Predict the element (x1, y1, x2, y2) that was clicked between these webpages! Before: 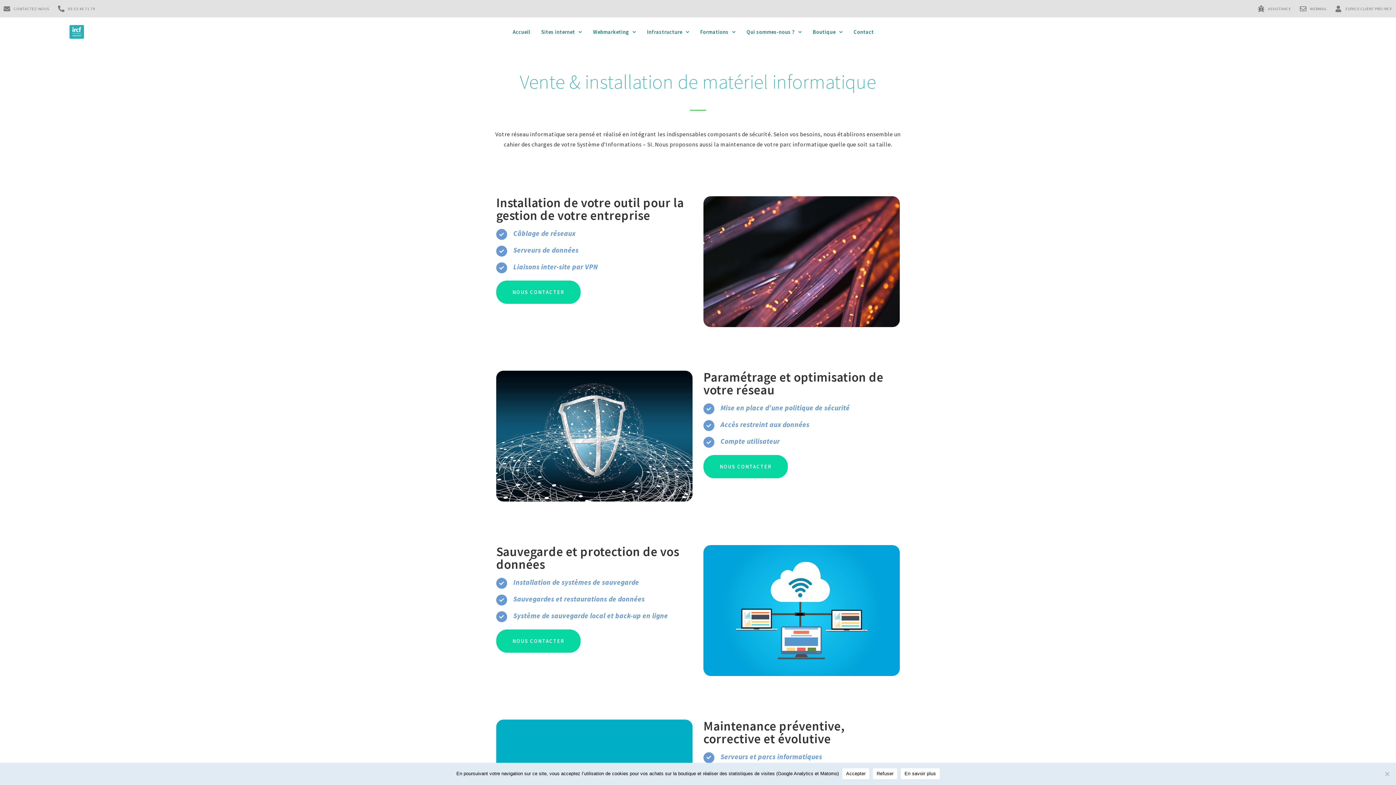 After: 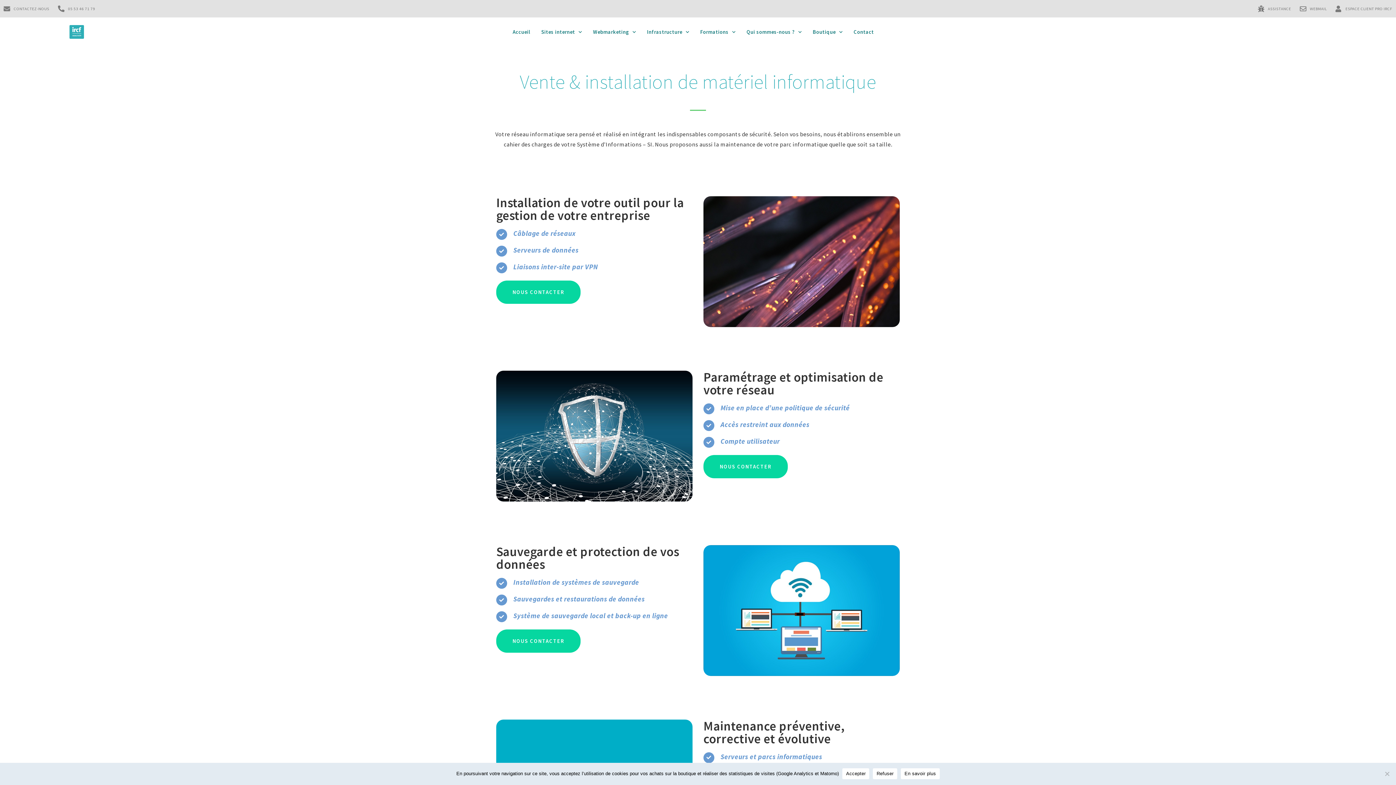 Action: label: En savoir plus bbox: (901, 768, 939, 779)